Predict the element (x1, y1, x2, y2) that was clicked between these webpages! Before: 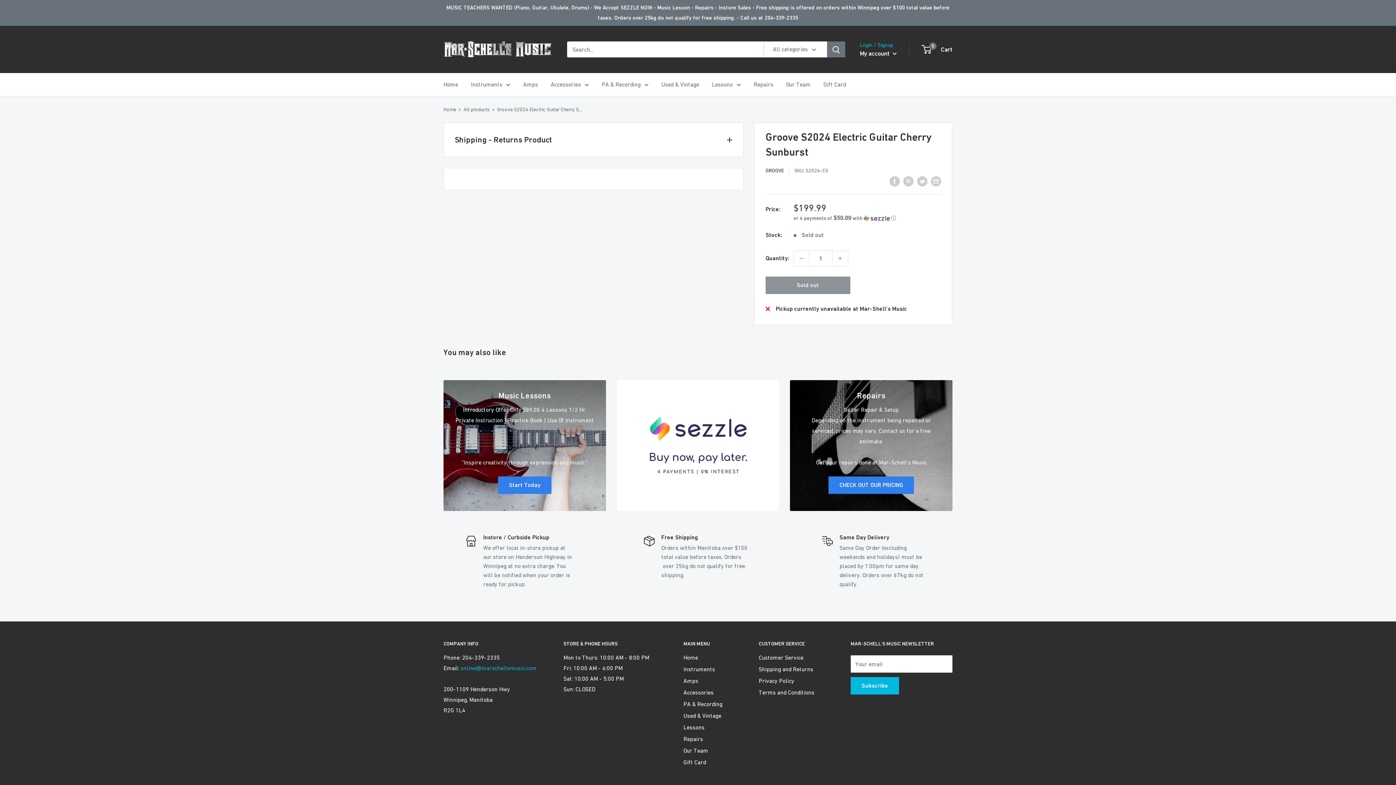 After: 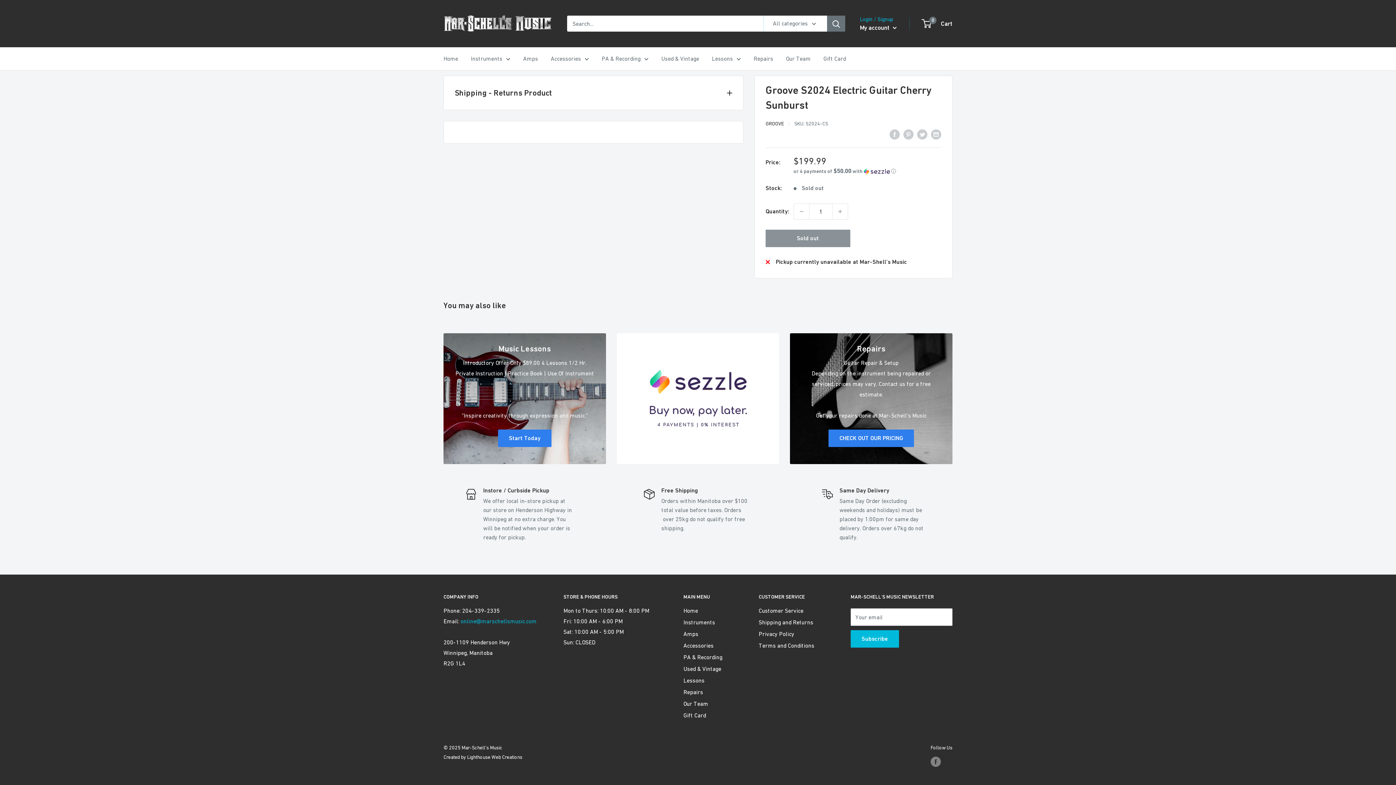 Action: bbox: (765, 176, 816, 186) label:     
filler